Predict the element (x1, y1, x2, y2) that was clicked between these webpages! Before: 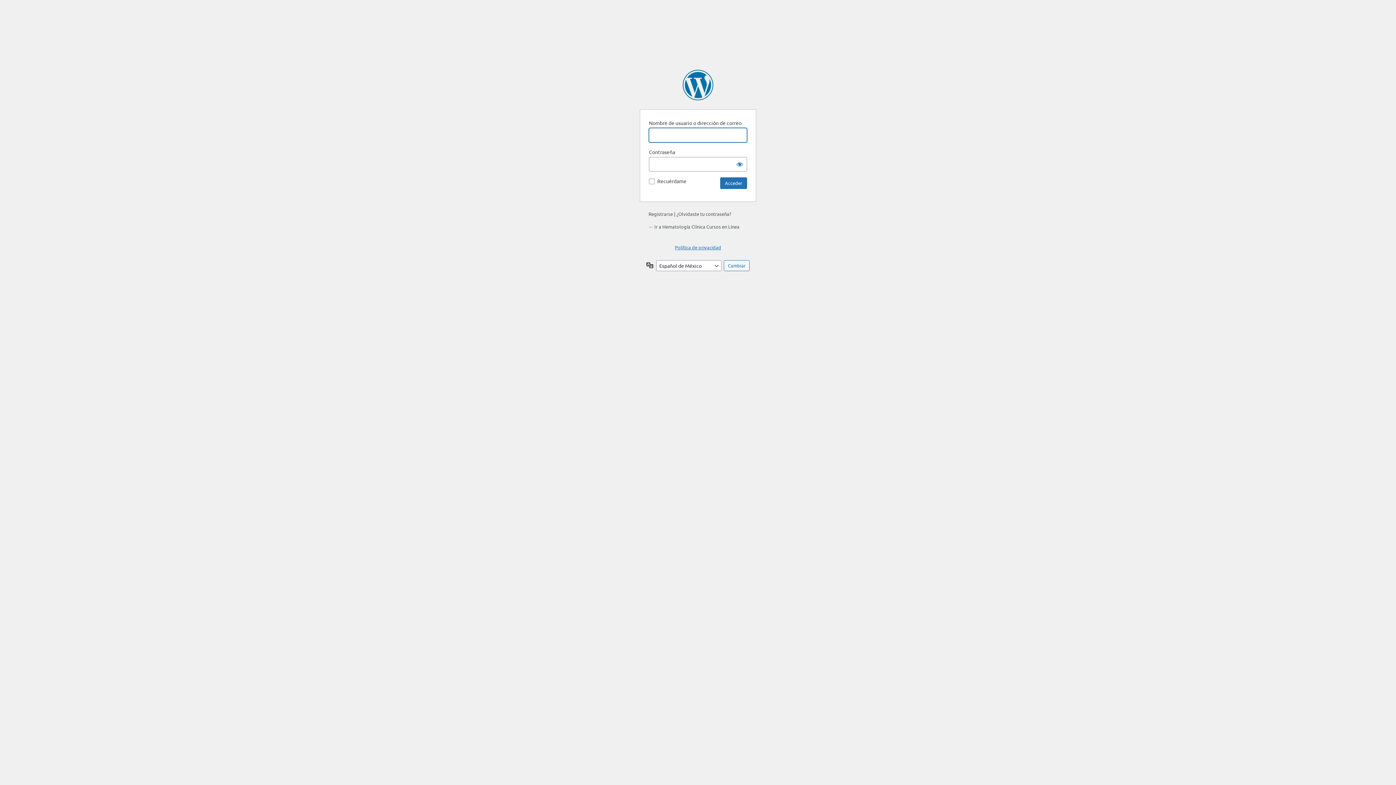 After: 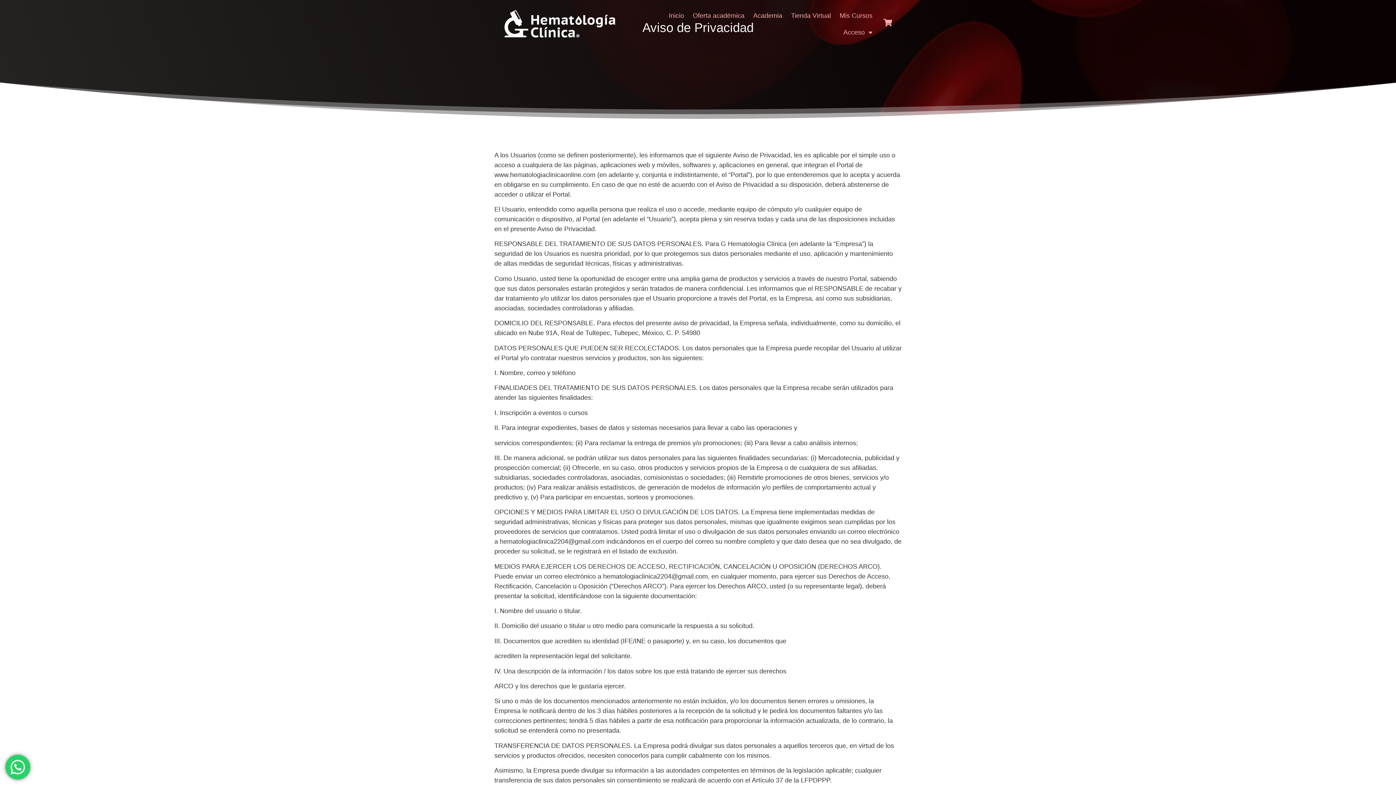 Action: label: Política de privacidad bbox: (675, 244, 721, 250)